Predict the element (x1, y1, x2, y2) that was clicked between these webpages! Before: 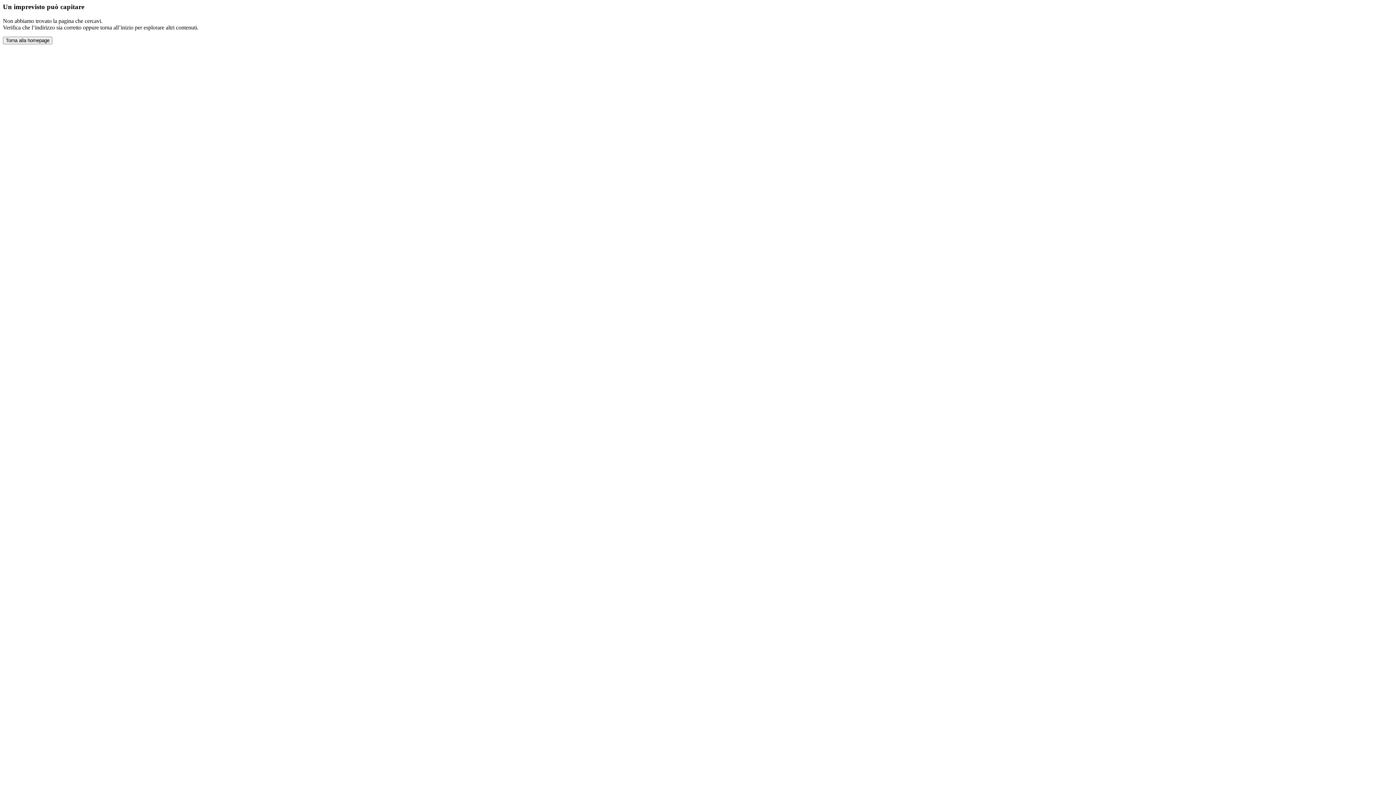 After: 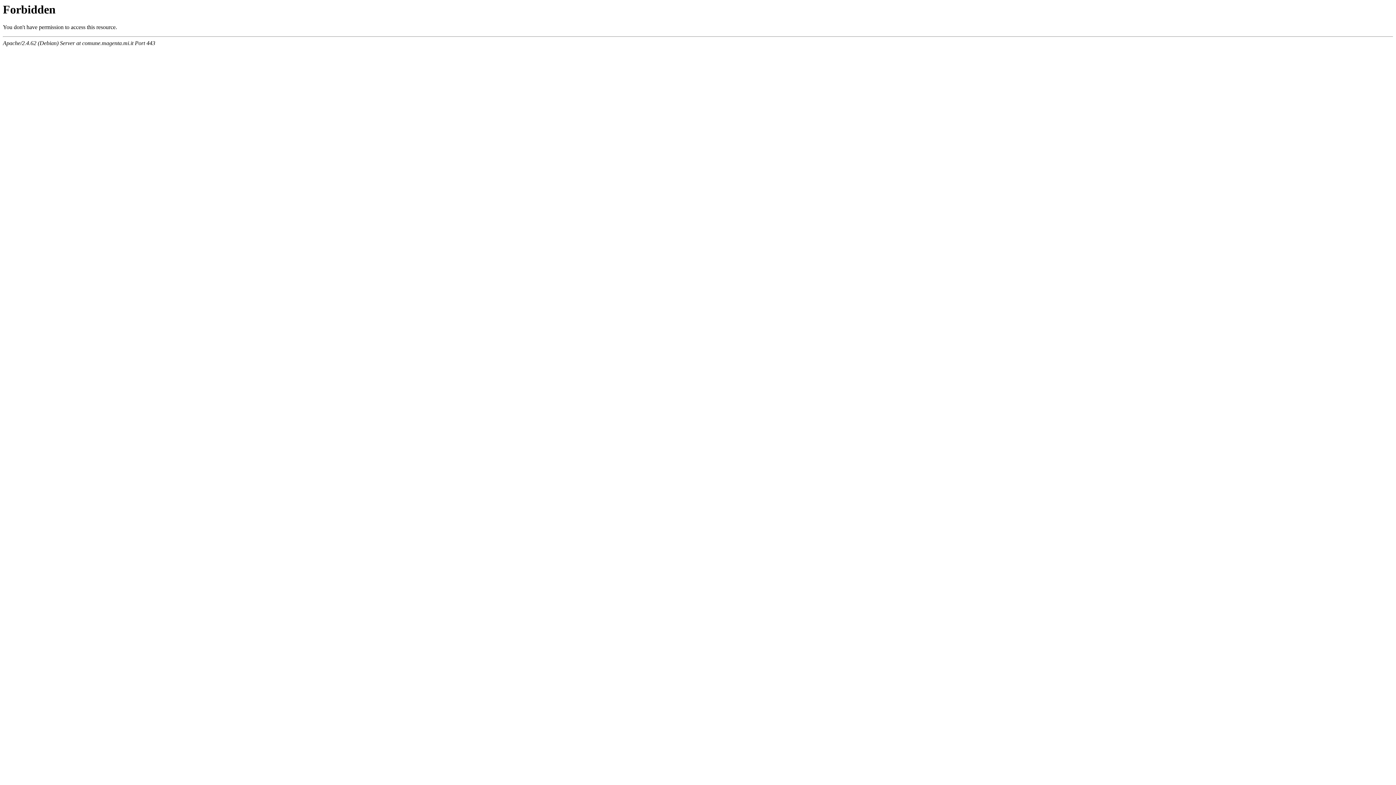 Action: label: Torna alla homepage bbox: (2, 36, 52, 44)